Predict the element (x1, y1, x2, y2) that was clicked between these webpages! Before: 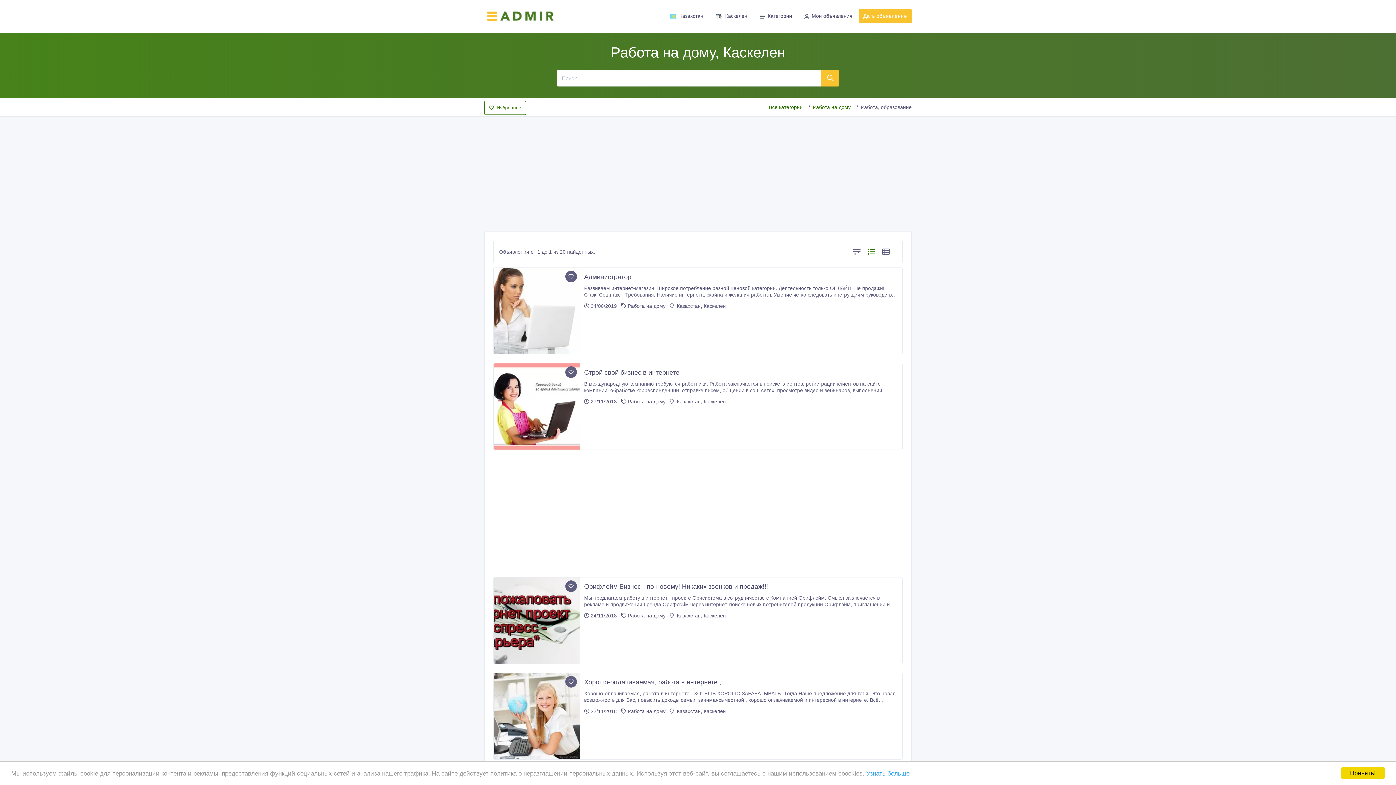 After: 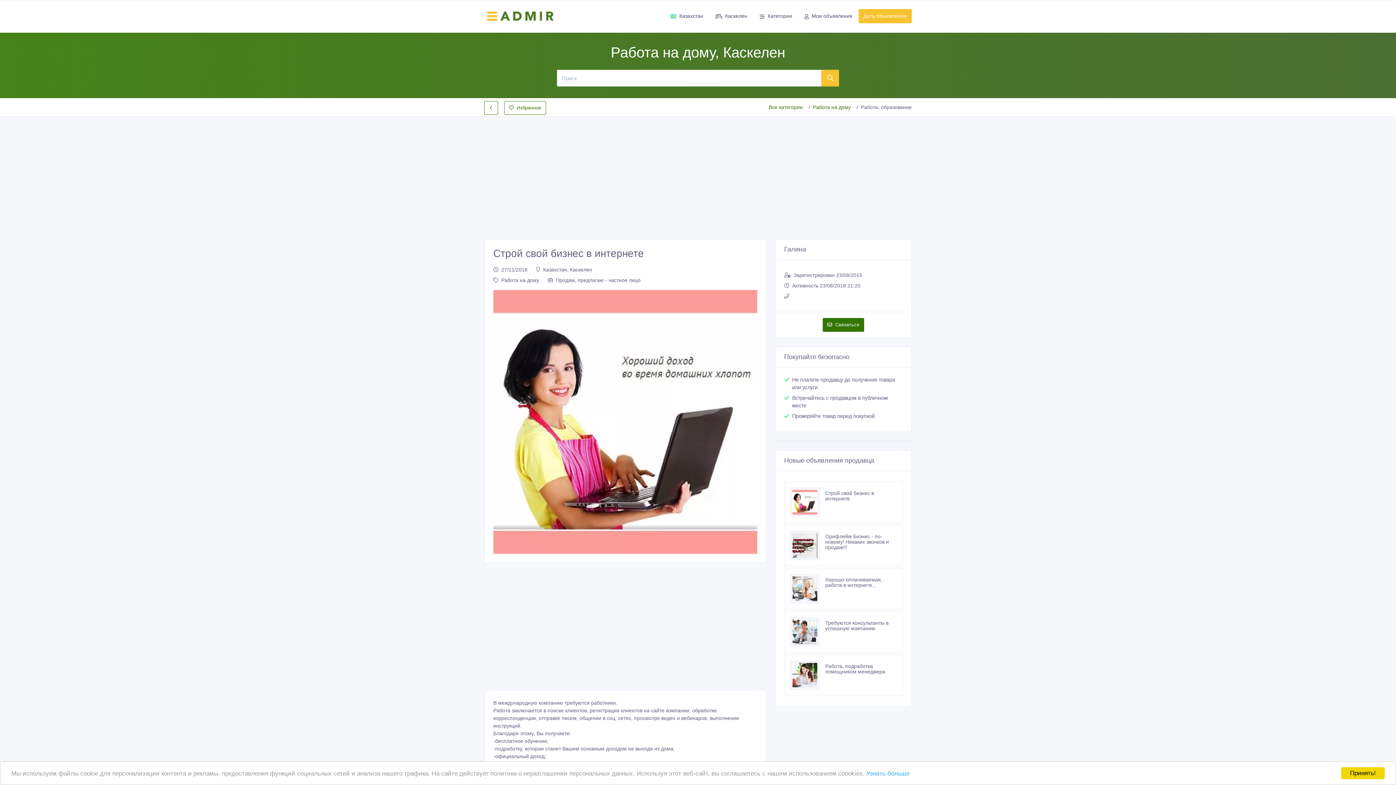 Action: bbox: (493, 363, 579, 449)